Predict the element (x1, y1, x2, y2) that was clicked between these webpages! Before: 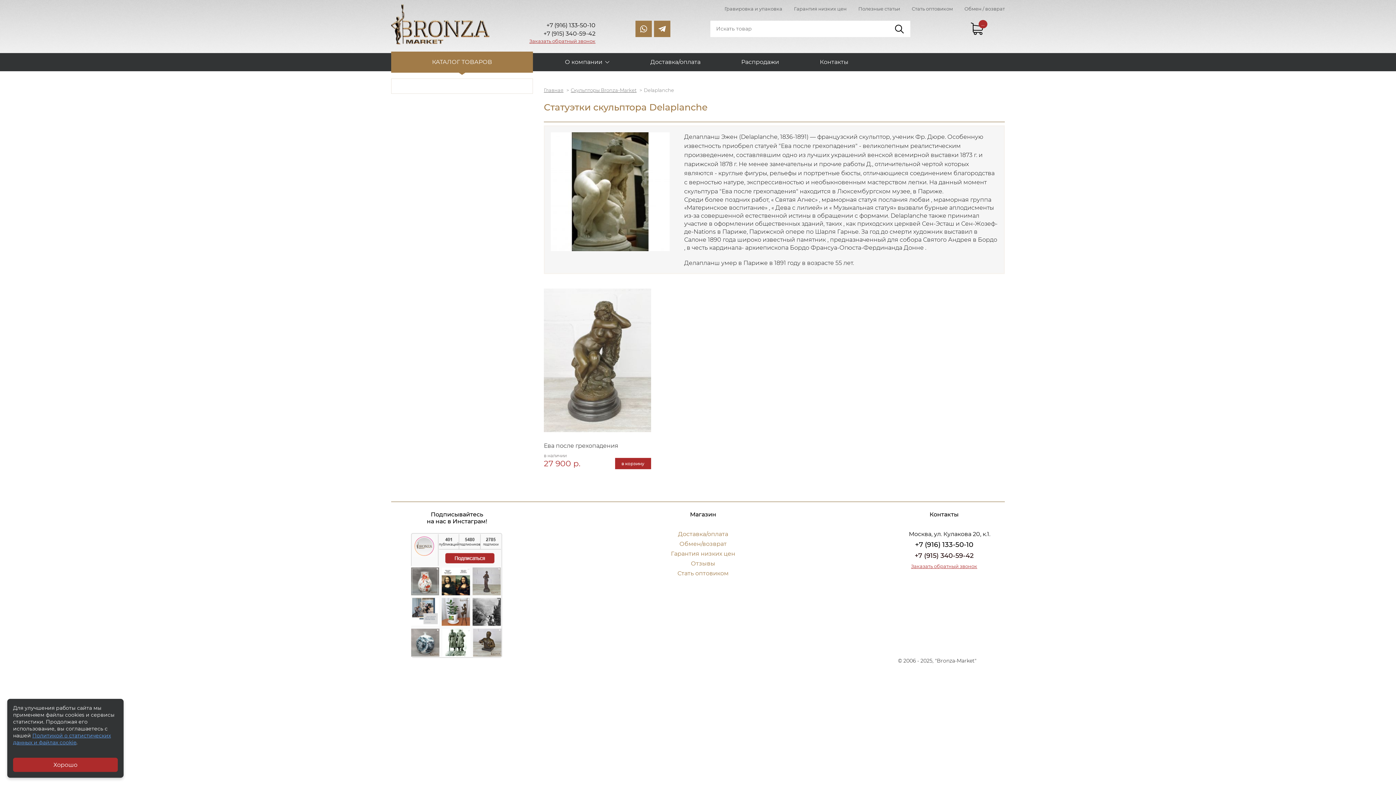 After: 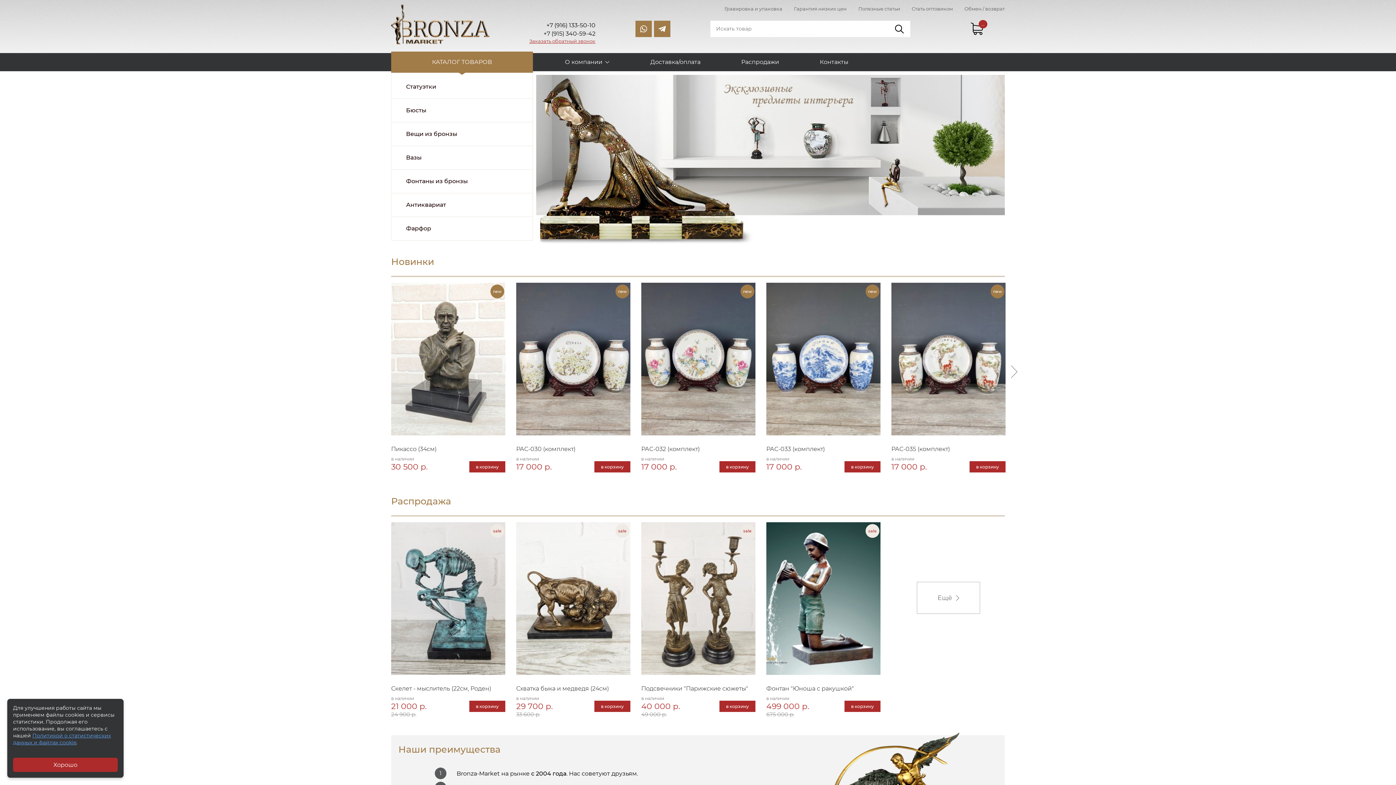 Action: label: Главная bbox: (544, 87, 563, 93)